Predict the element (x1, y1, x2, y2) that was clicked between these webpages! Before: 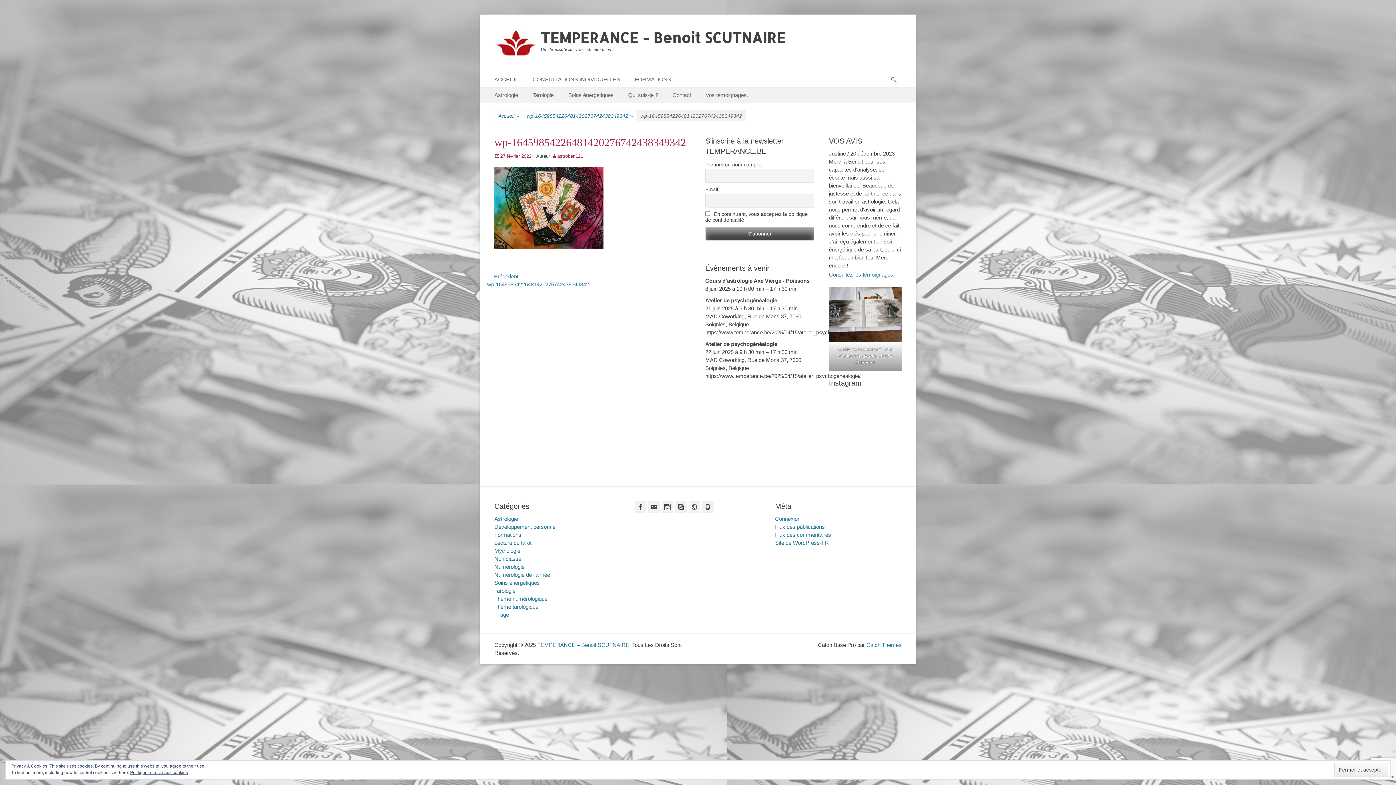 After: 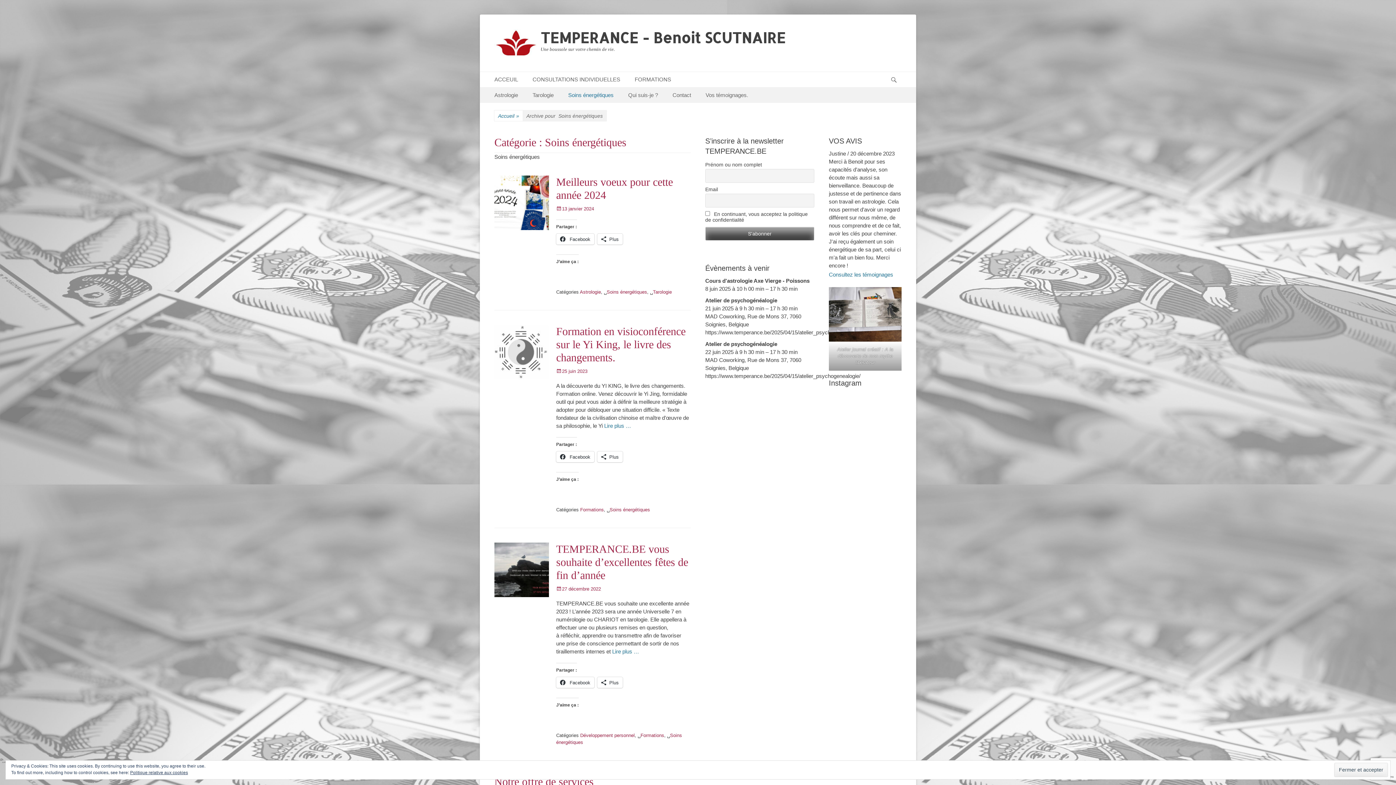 Action: bbox: (561, 87, 621, 102) label: Soins énergétiques